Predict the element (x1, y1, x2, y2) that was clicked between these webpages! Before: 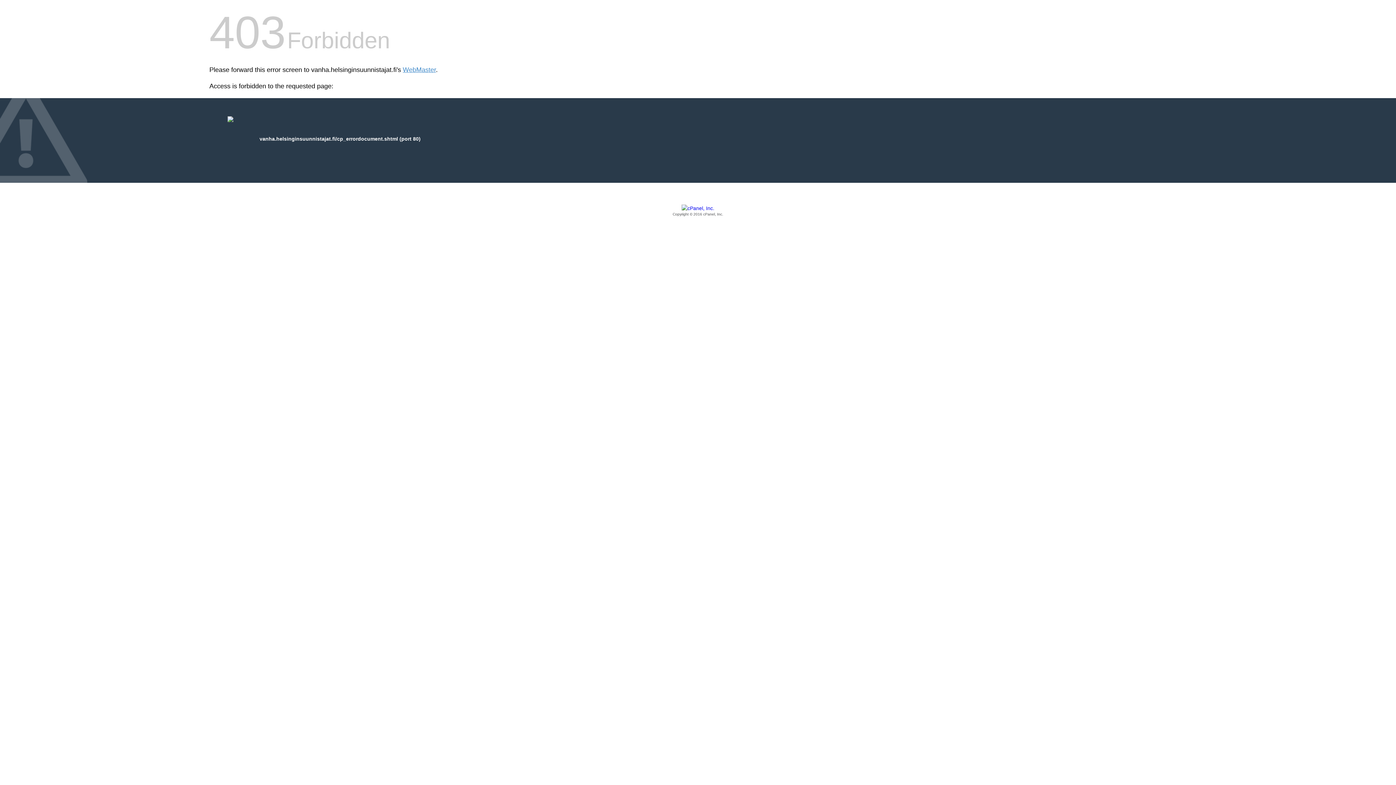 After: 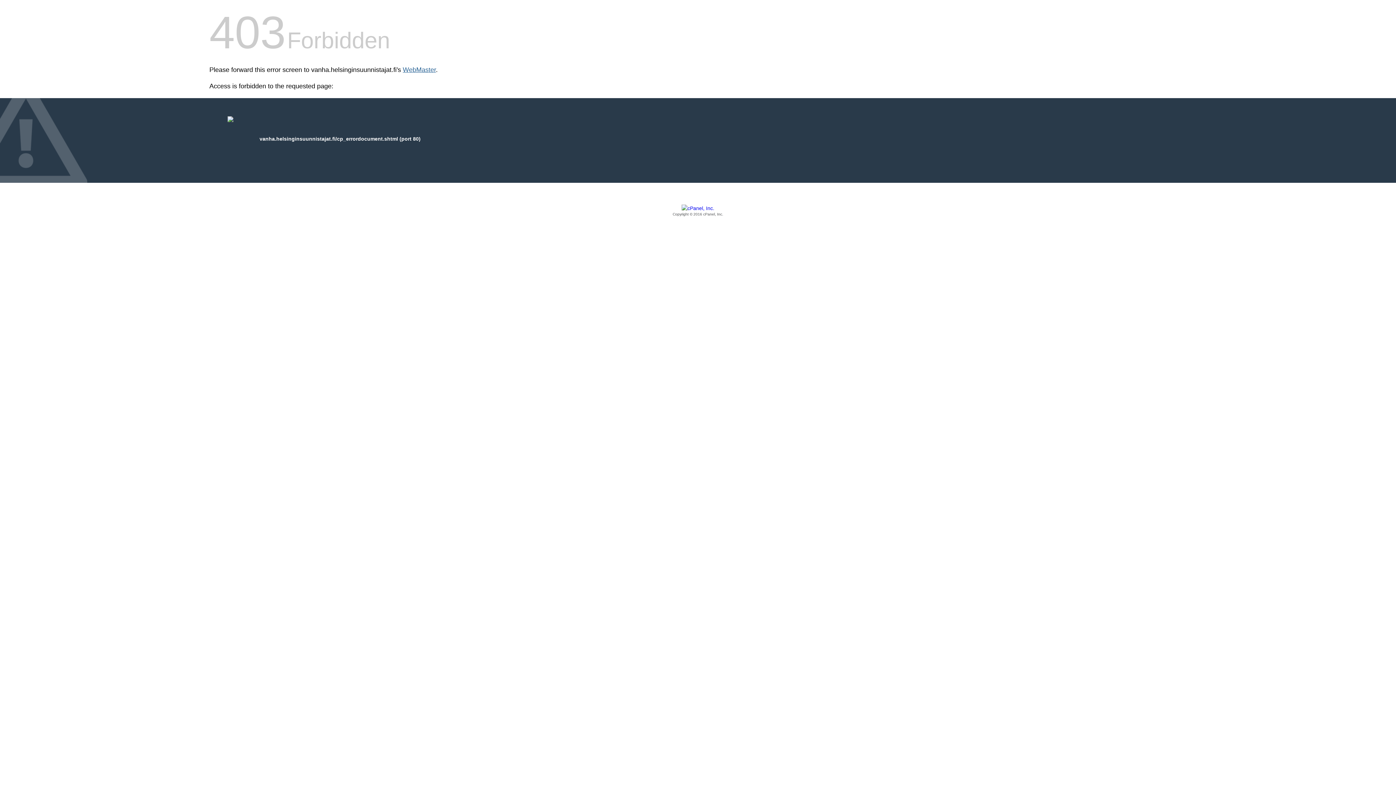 Action: label: WebMaster bbox: (402, 66, 436, 73)